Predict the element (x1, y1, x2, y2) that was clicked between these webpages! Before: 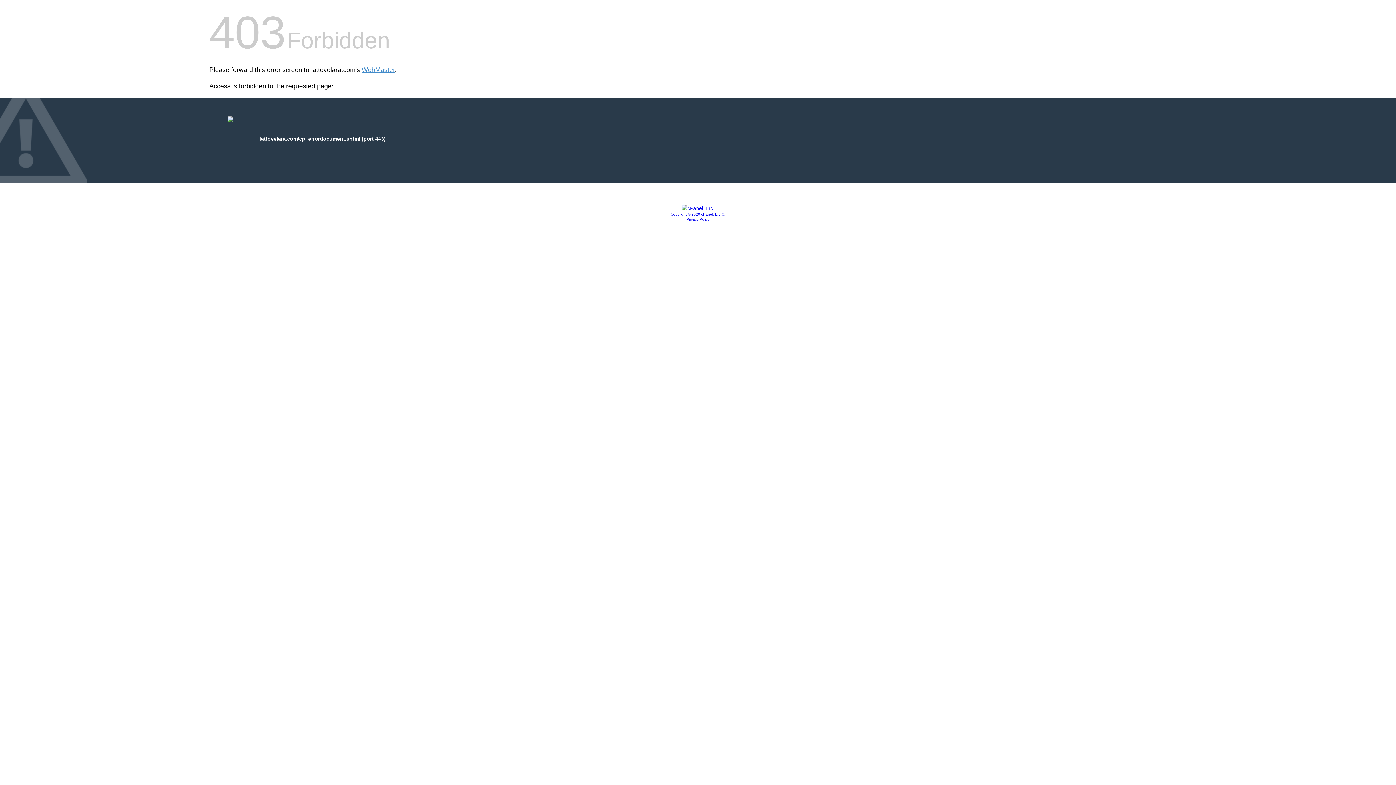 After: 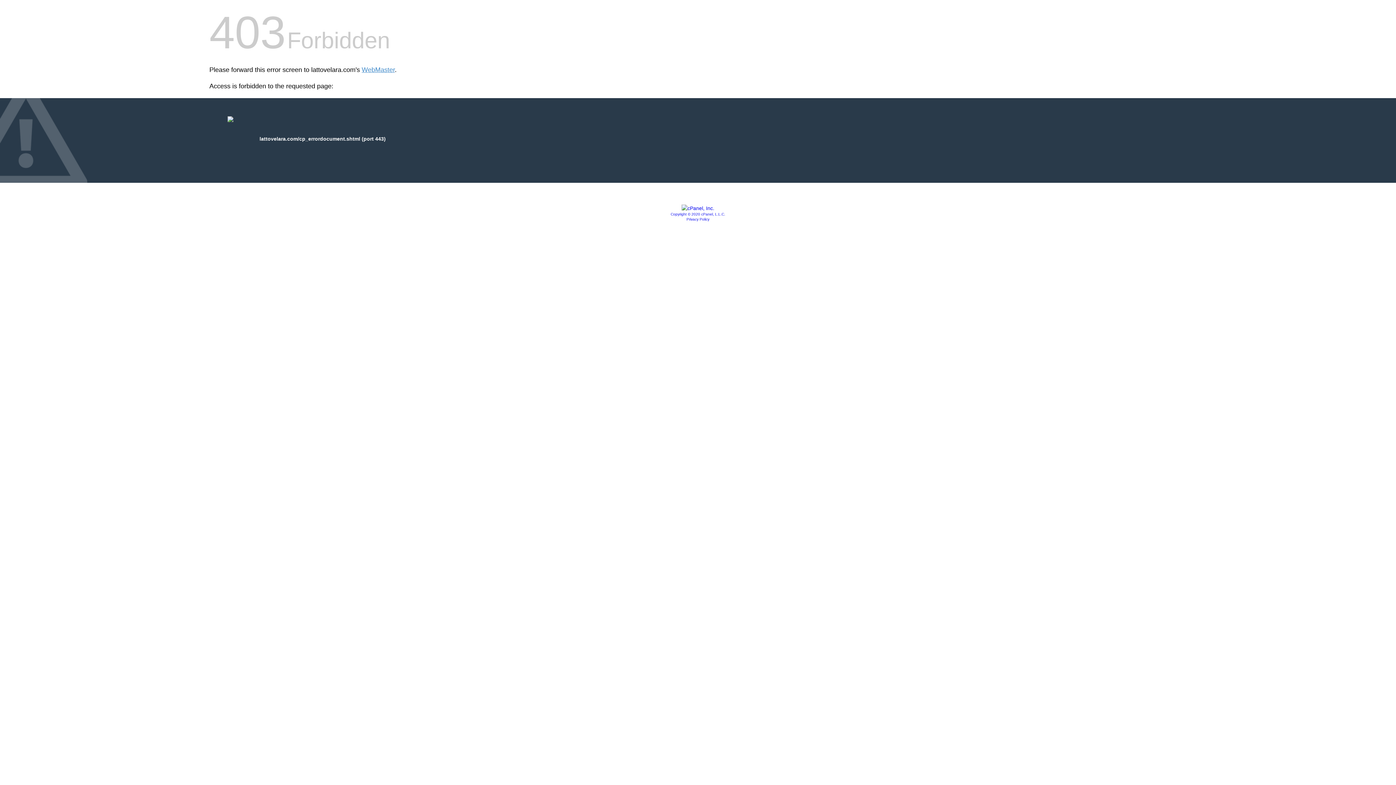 Action: label: Privacy Policy bbox: (686, 217, 709, 221)